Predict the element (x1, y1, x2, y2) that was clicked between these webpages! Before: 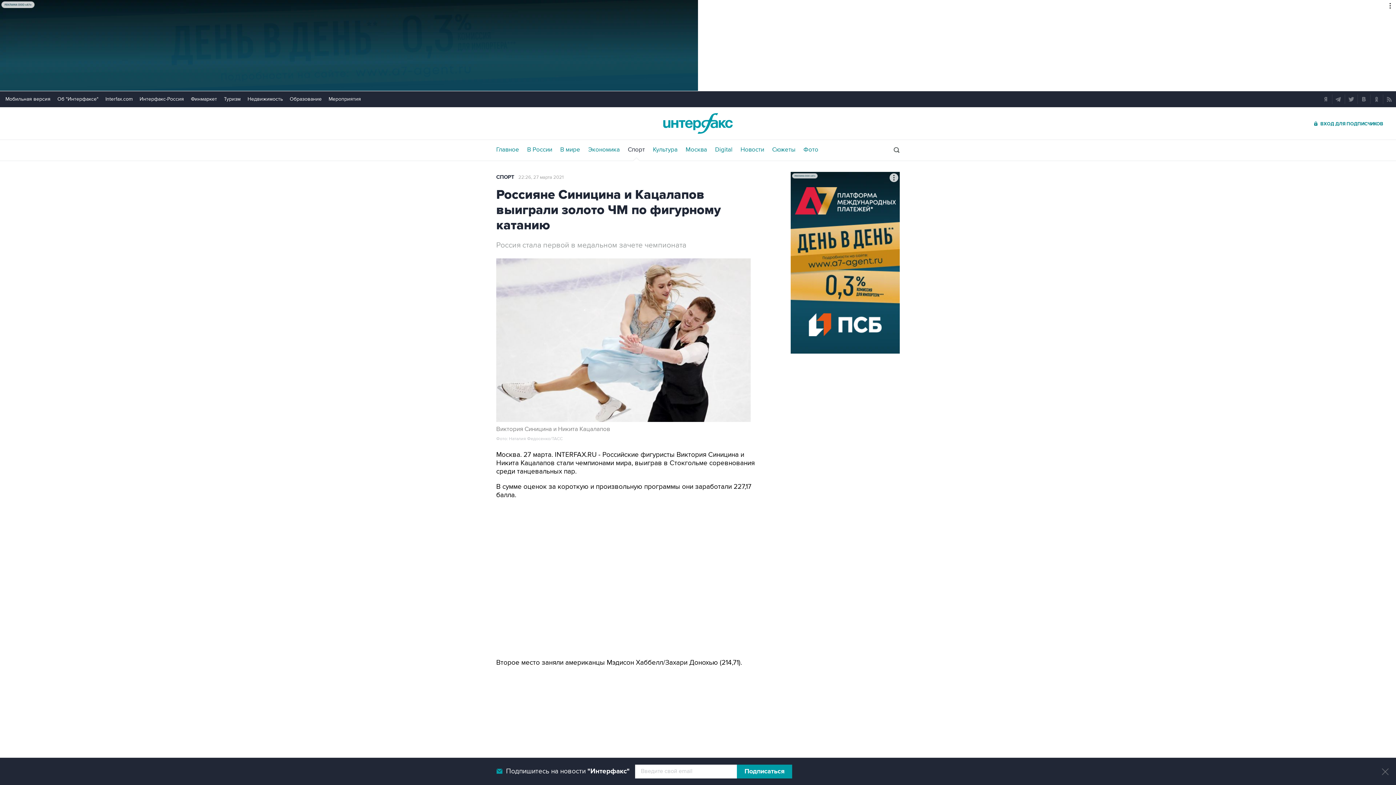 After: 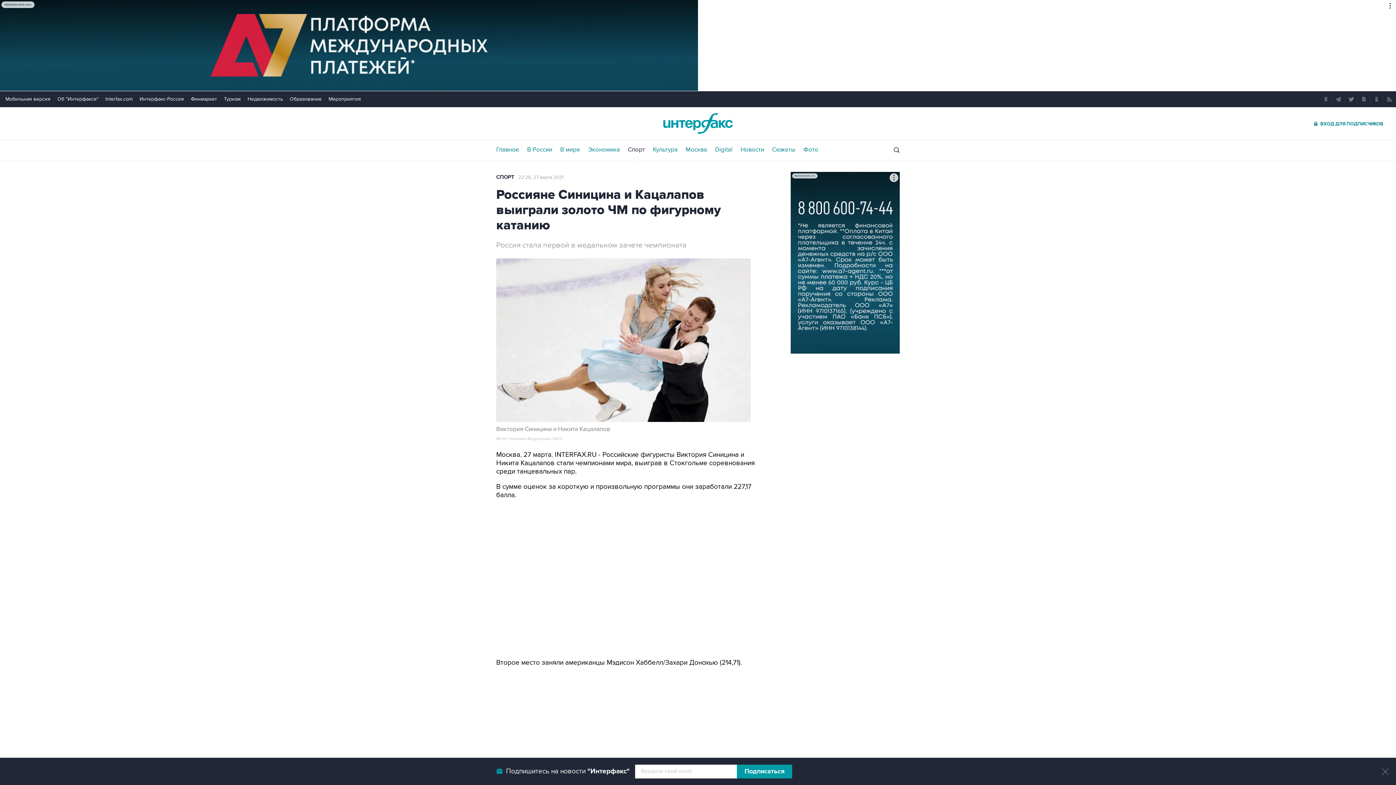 Action: label: Недвижимость bbox: (247, 96, 282, 102)